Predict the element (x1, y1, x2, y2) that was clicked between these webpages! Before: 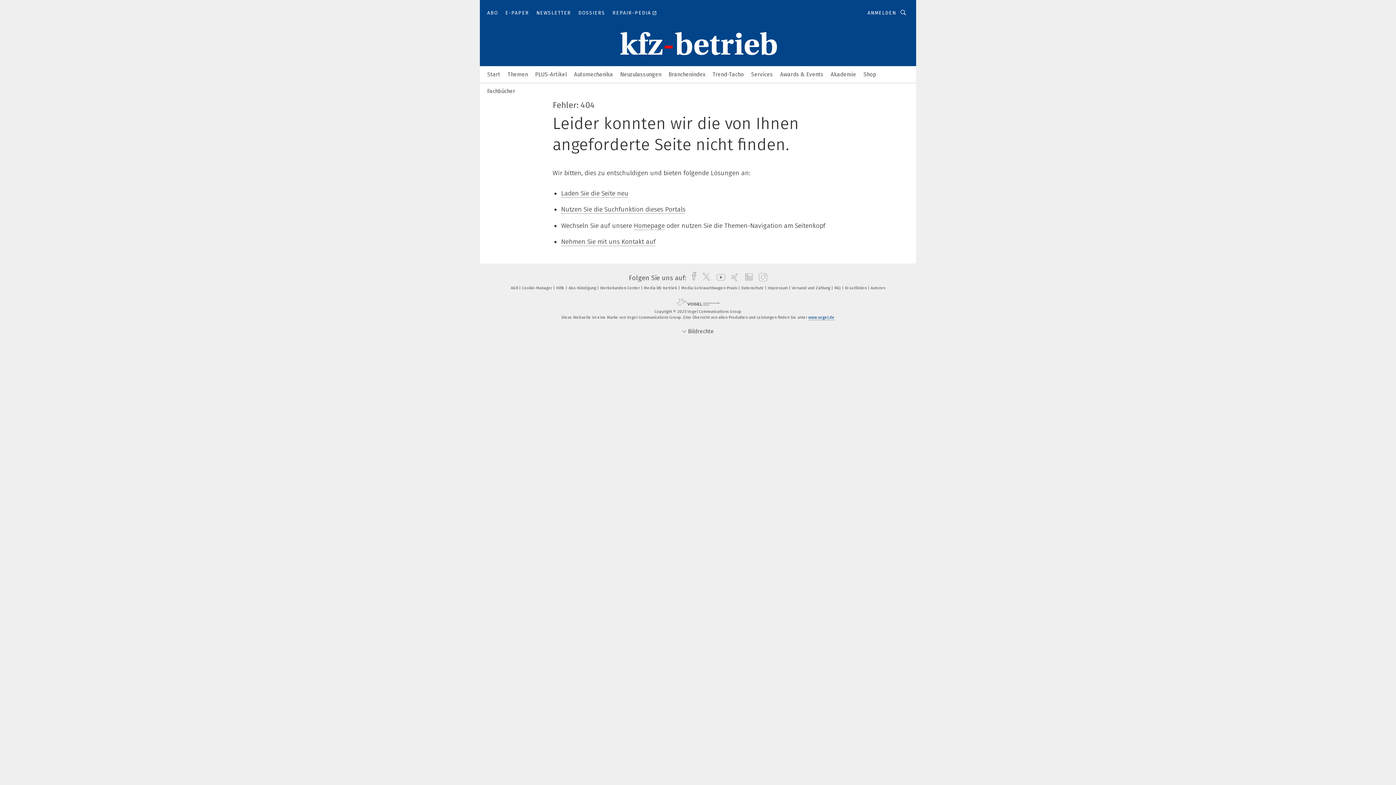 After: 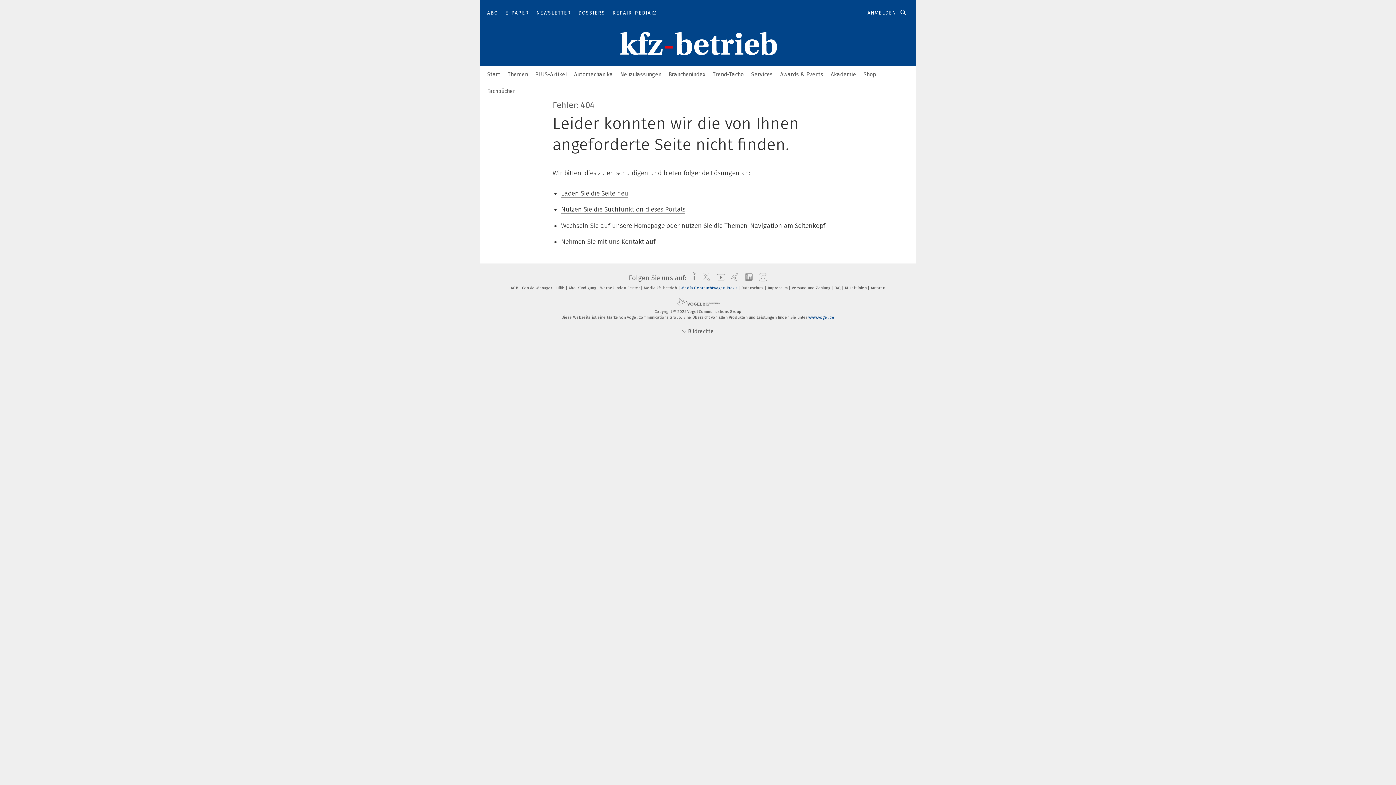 Action: label: Media Gebrauchtwagen-Praxis  bbox: (681, 285, 740, 290)